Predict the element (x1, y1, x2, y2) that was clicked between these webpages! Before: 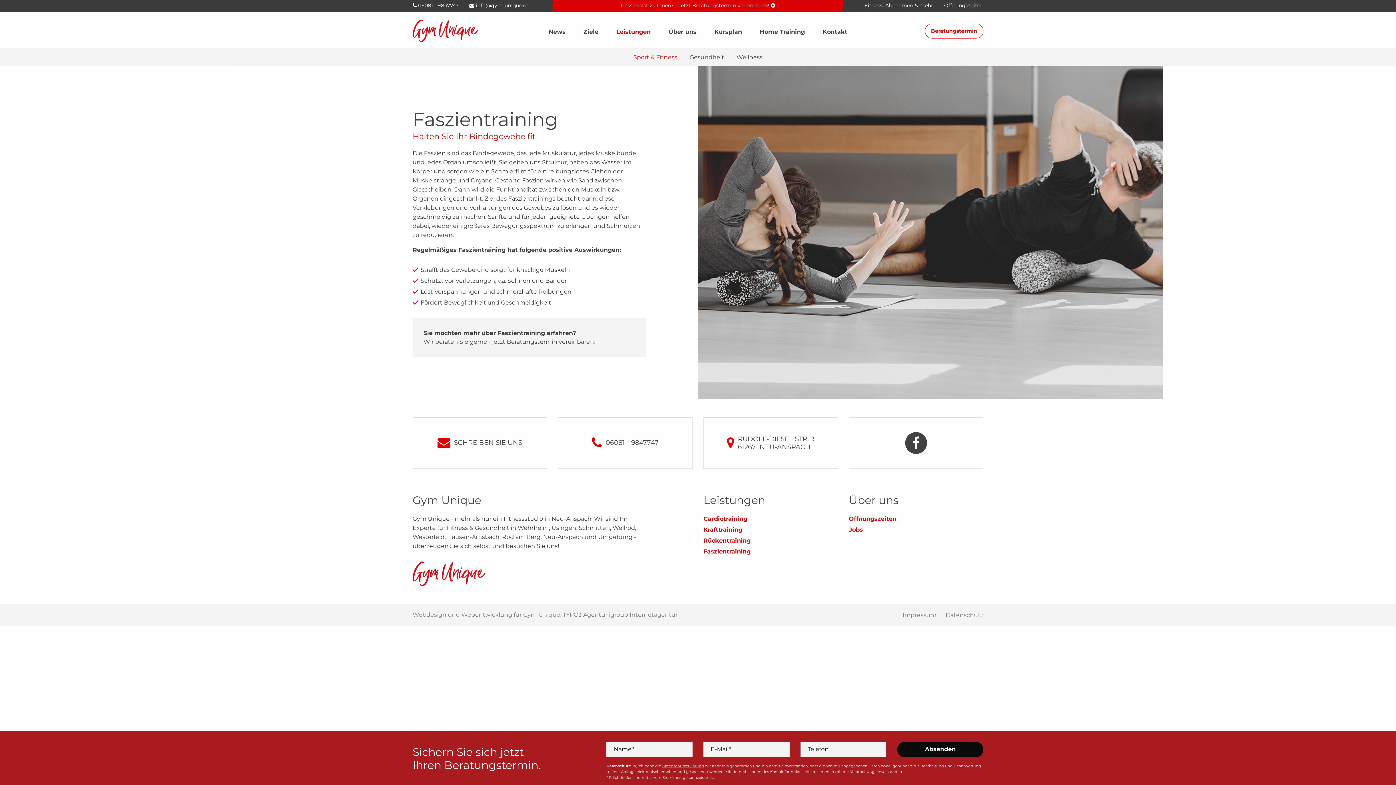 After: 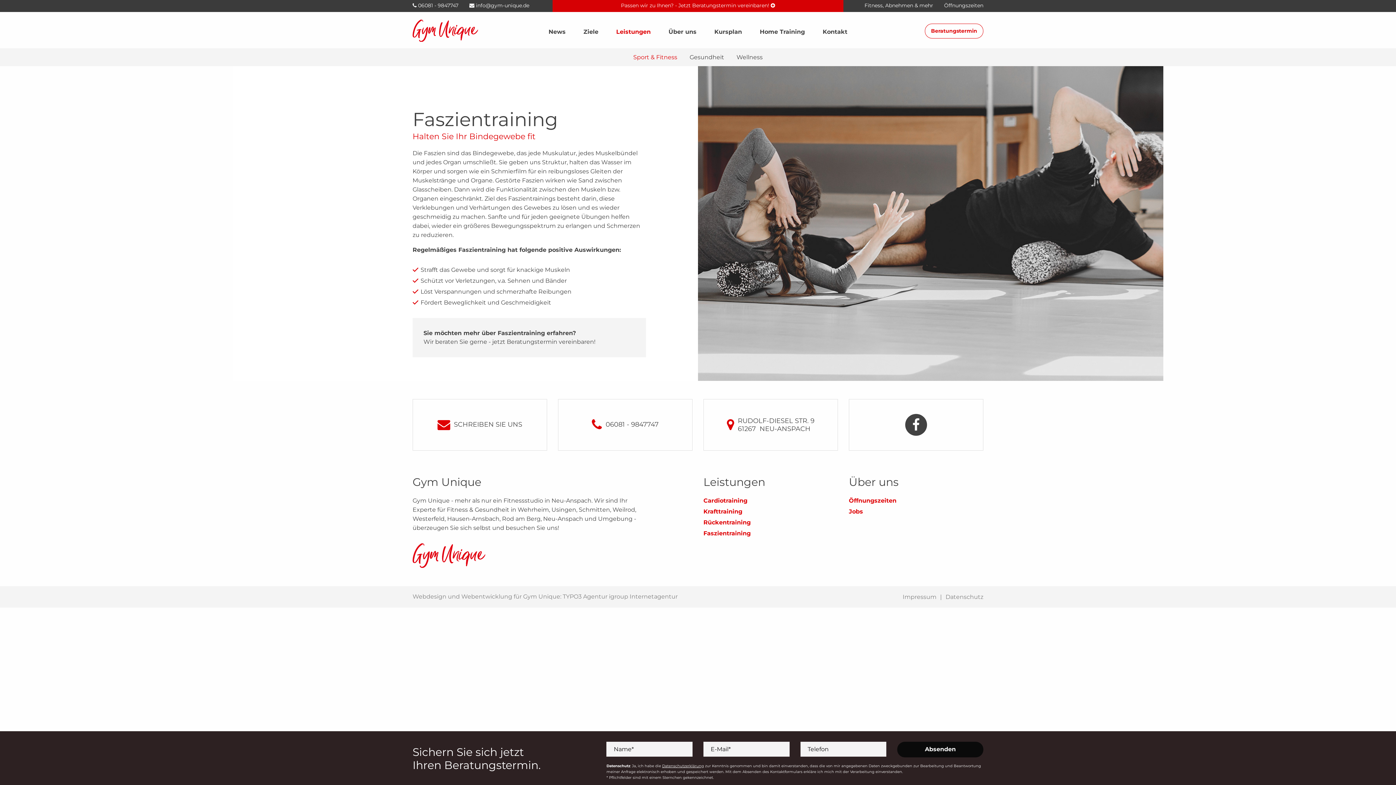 Action: bbox: (703, 548, 750, 555) label: Faszientraining